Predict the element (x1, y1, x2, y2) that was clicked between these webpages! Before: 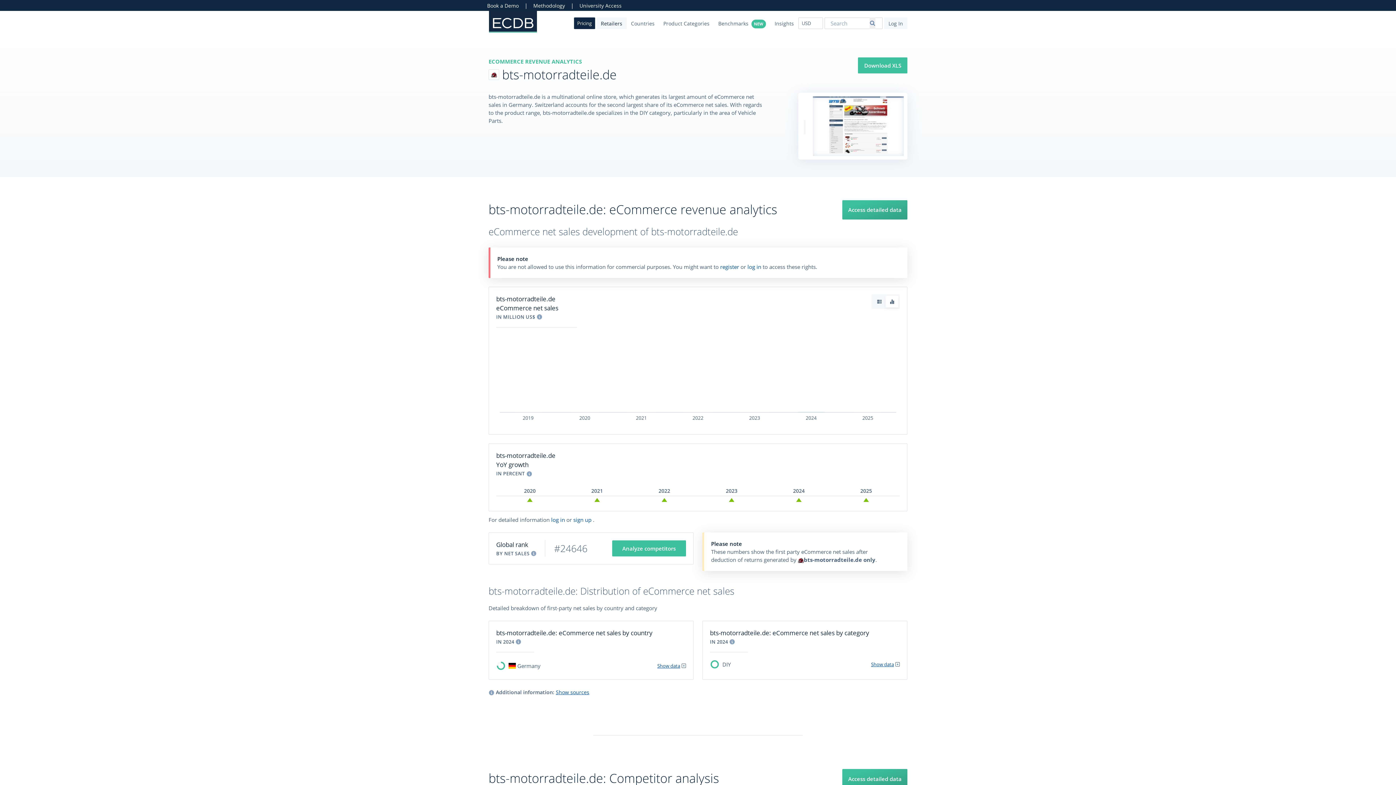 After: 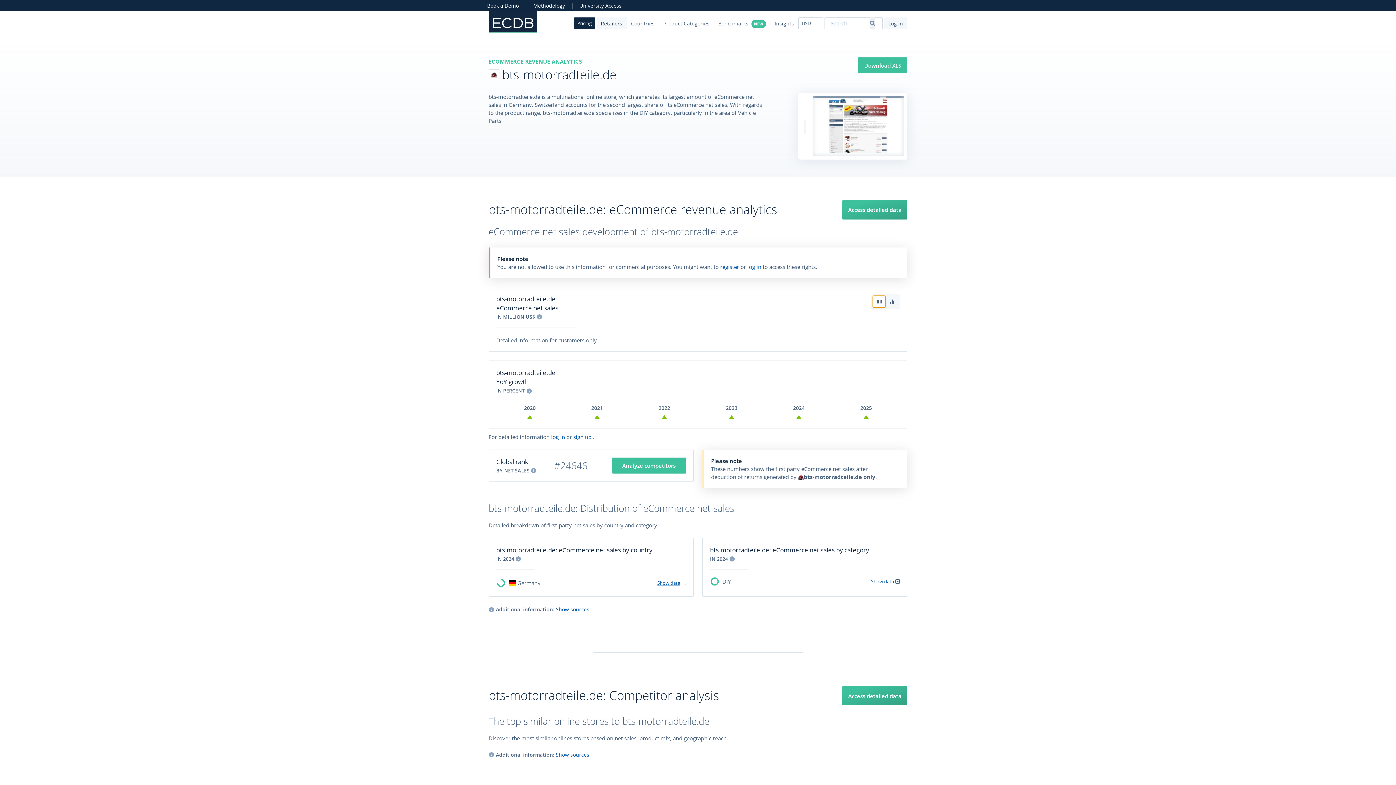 Action: bbox: (873, 296, 885, 307)